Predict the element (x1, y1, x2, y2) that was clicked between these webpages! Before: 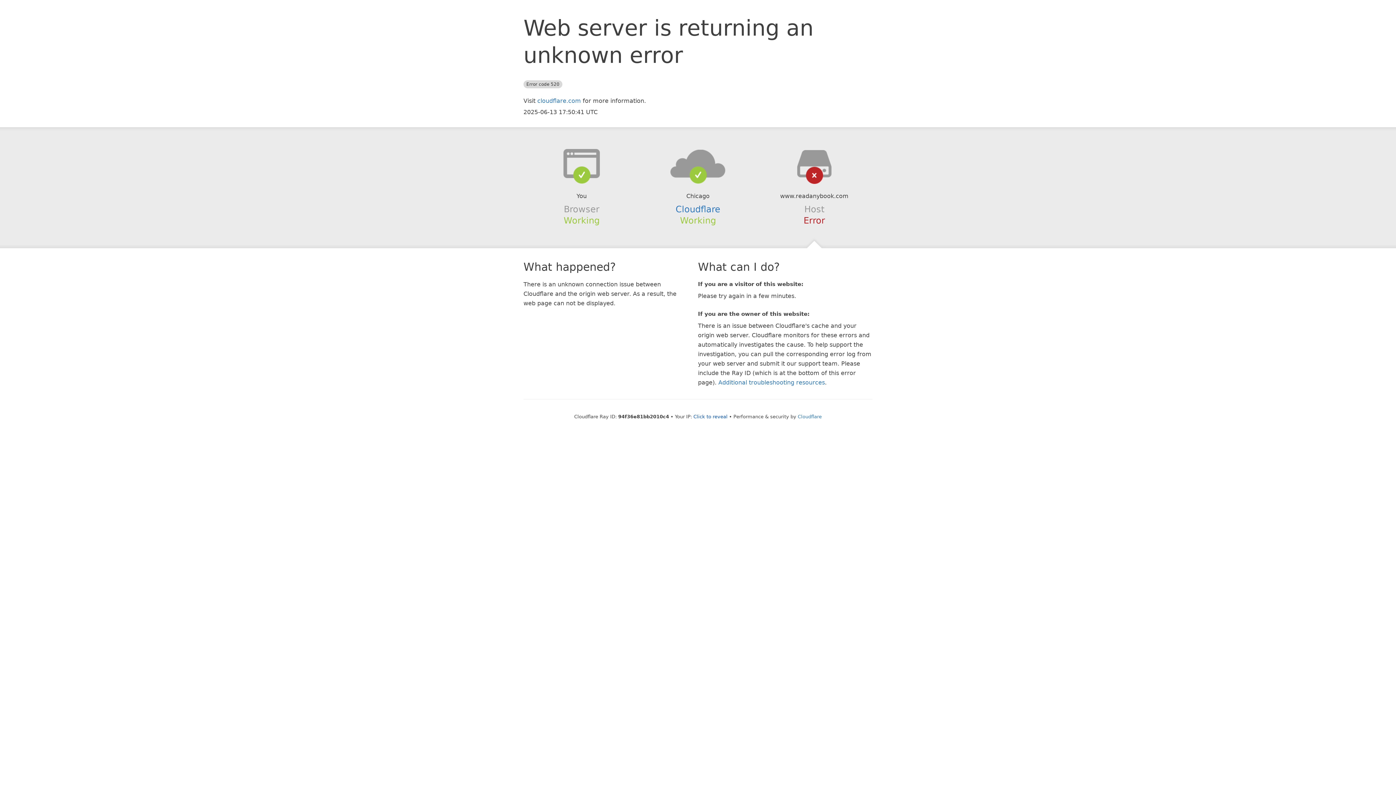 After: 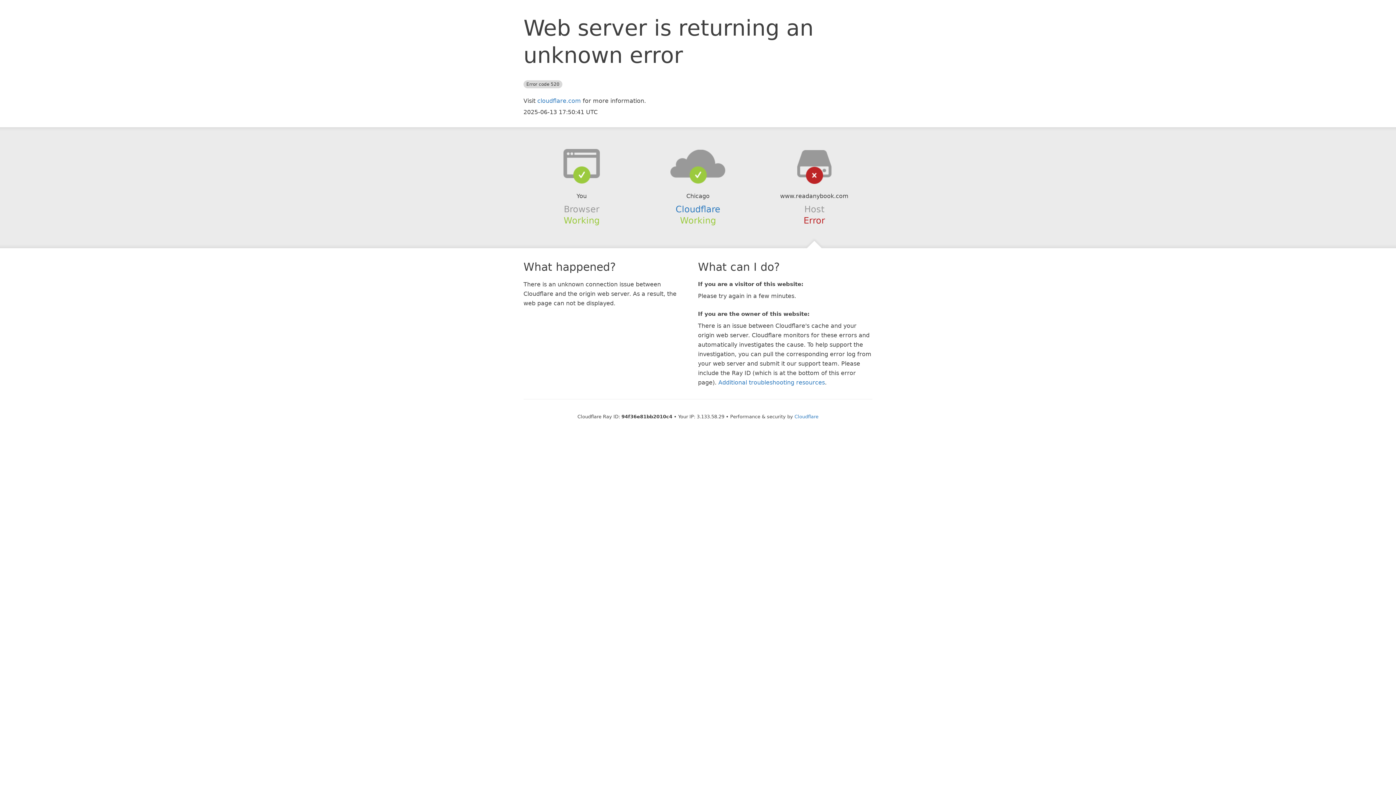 Action: bbox: (693, 414, 727, 419) label: Click to reveal